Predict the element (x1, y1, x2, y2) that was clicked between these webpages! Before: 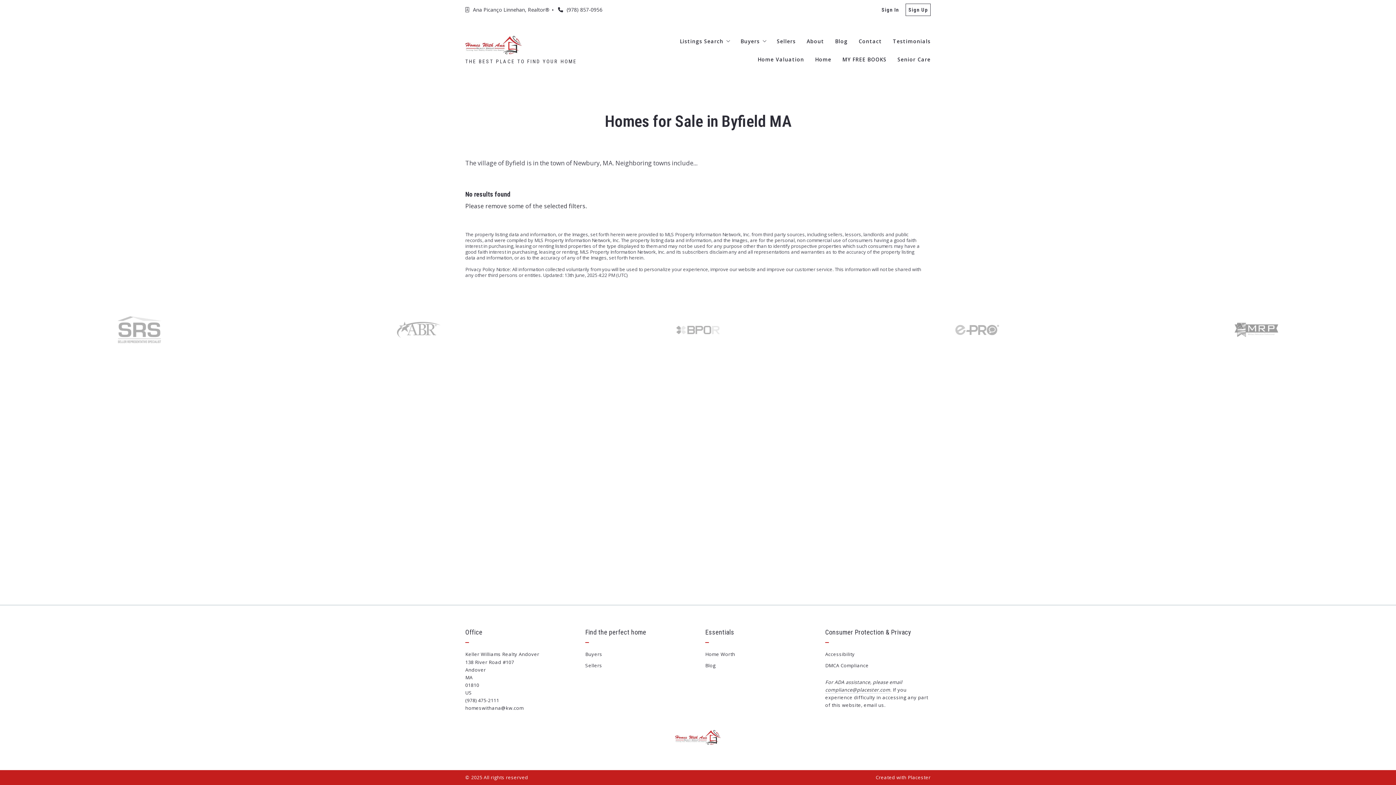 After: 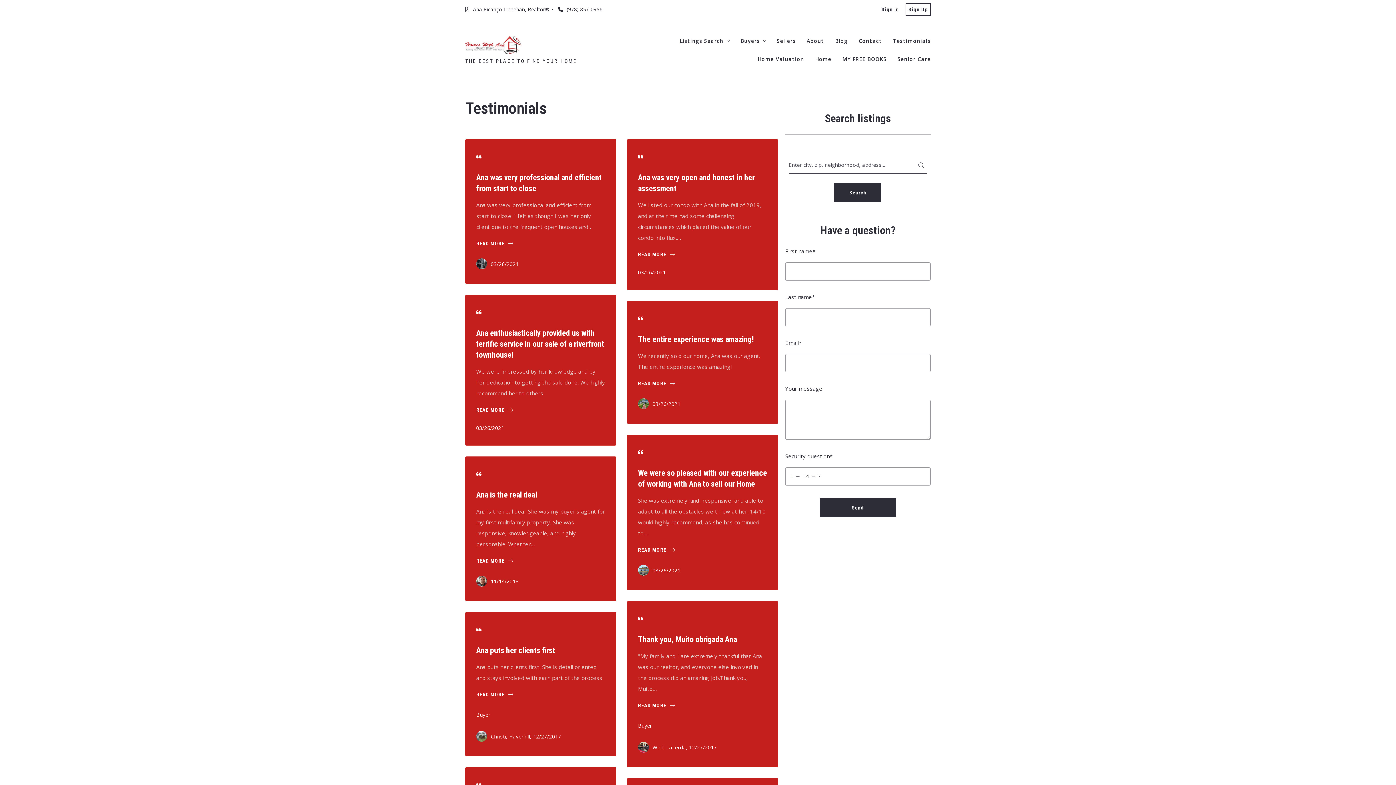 Action: bbox: (893, 34, 930, 48) label: Testimonials